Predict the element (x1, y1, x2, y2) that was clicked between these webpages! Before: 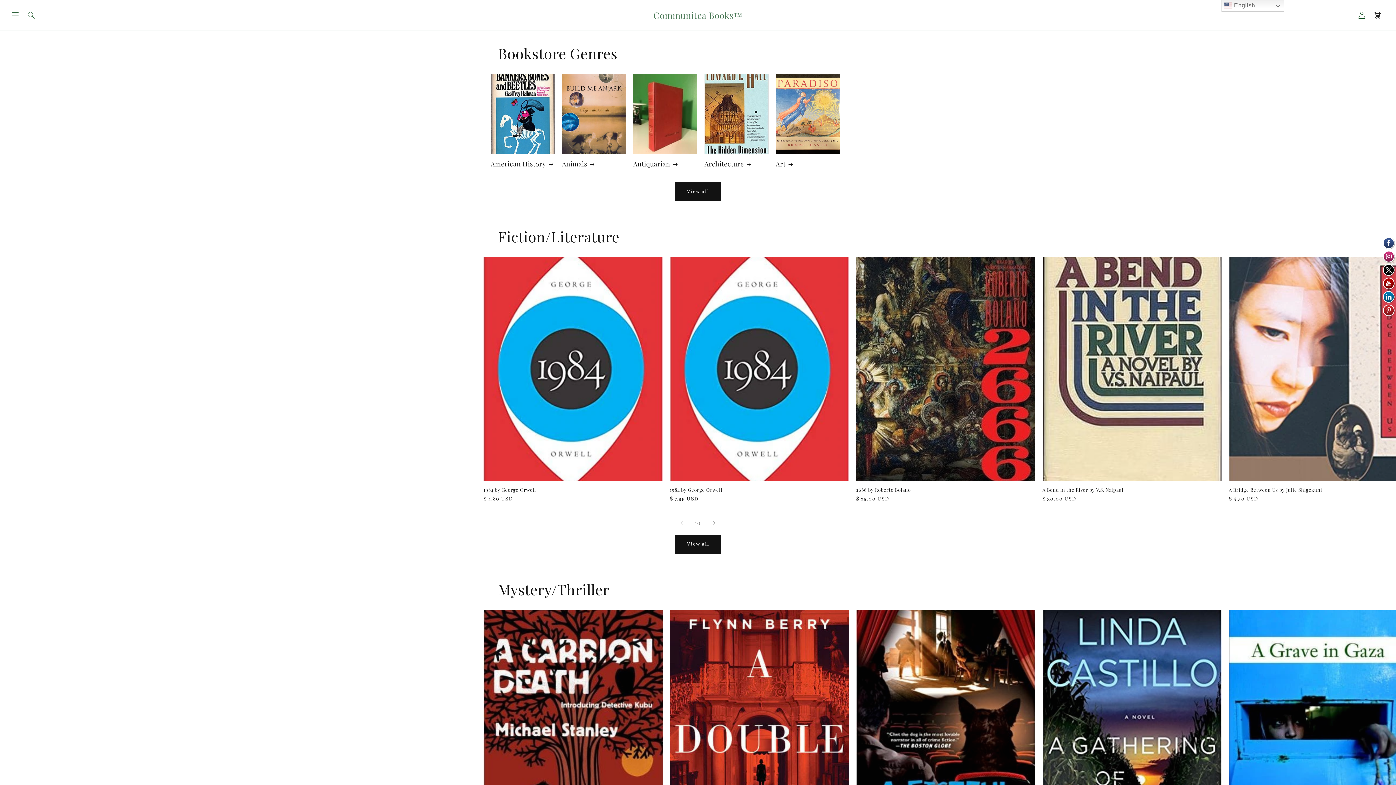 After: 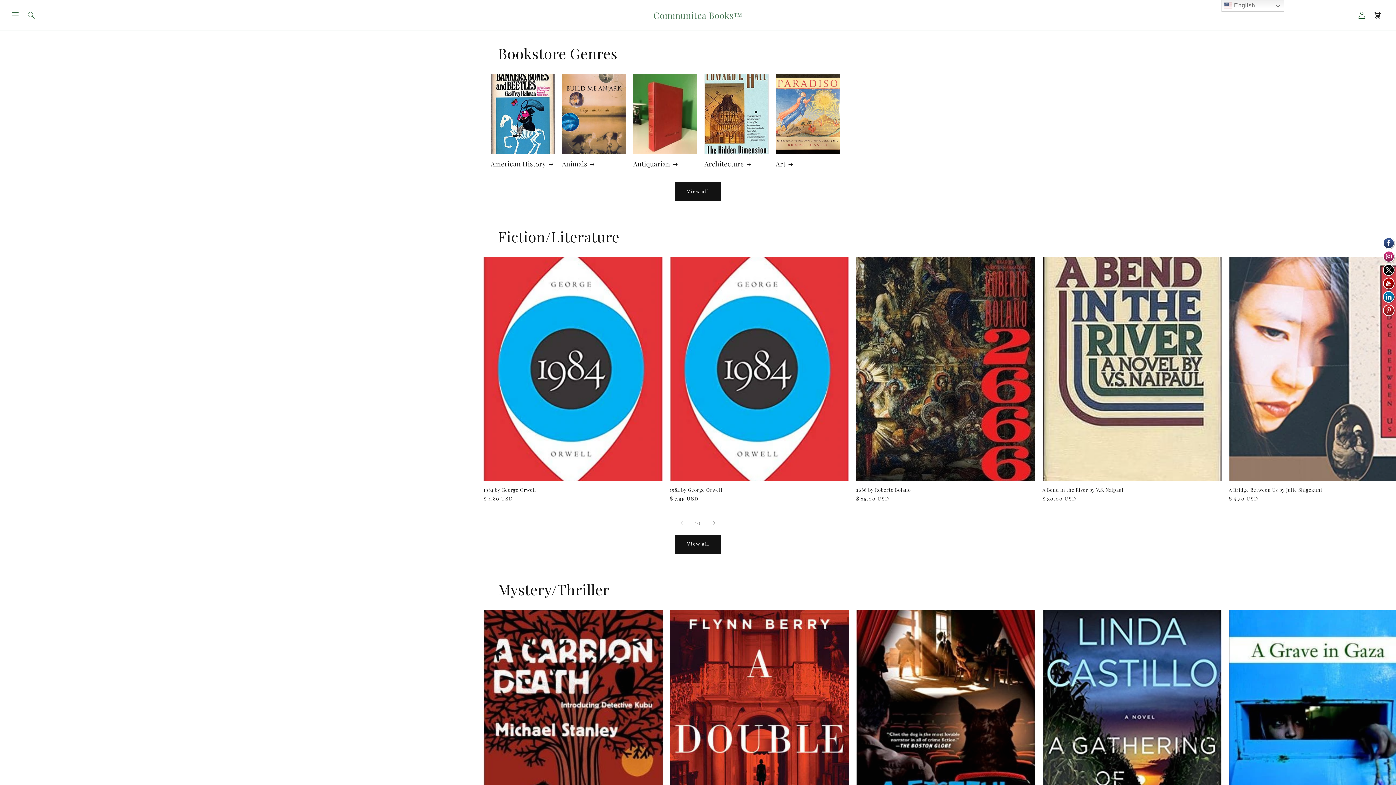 Action: label: Animals bbox: (562, 160, 626, 168)